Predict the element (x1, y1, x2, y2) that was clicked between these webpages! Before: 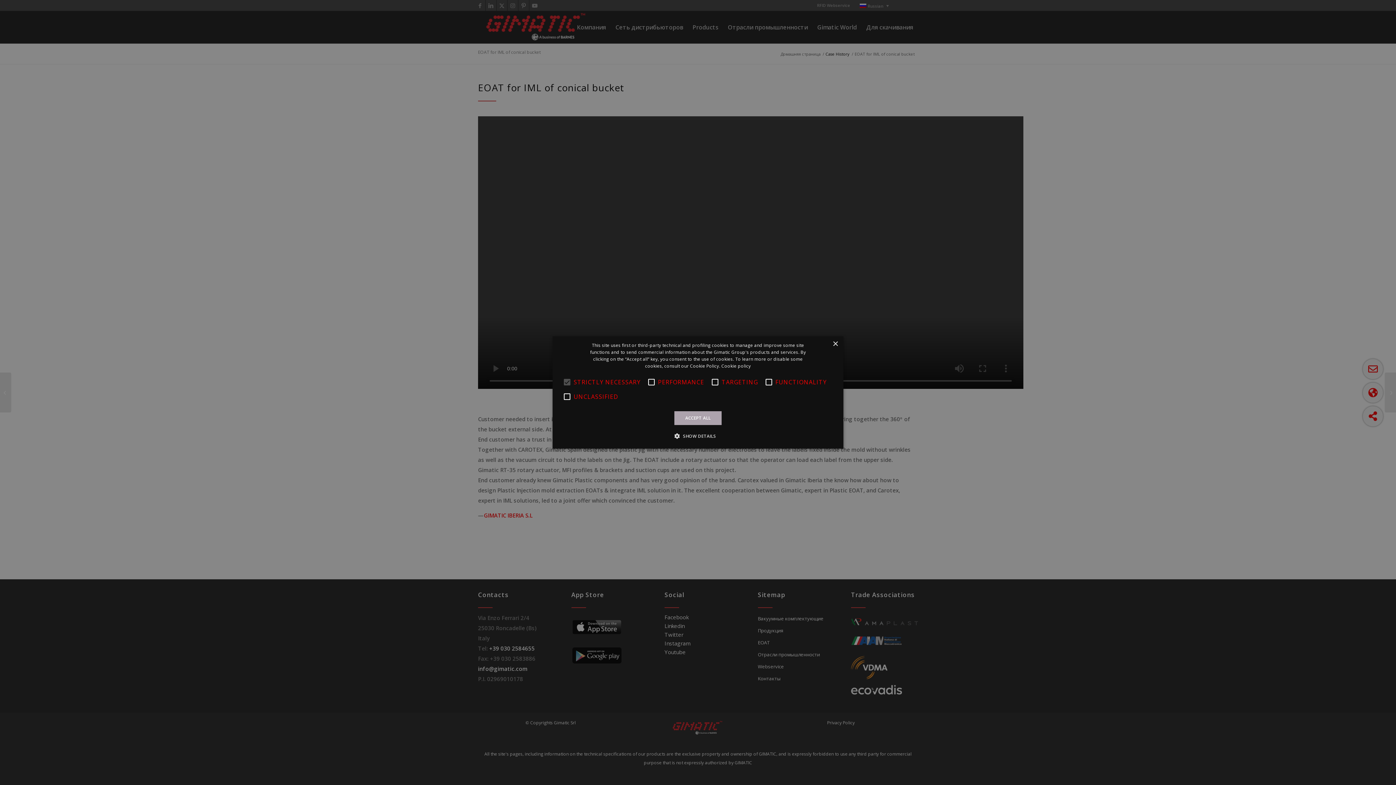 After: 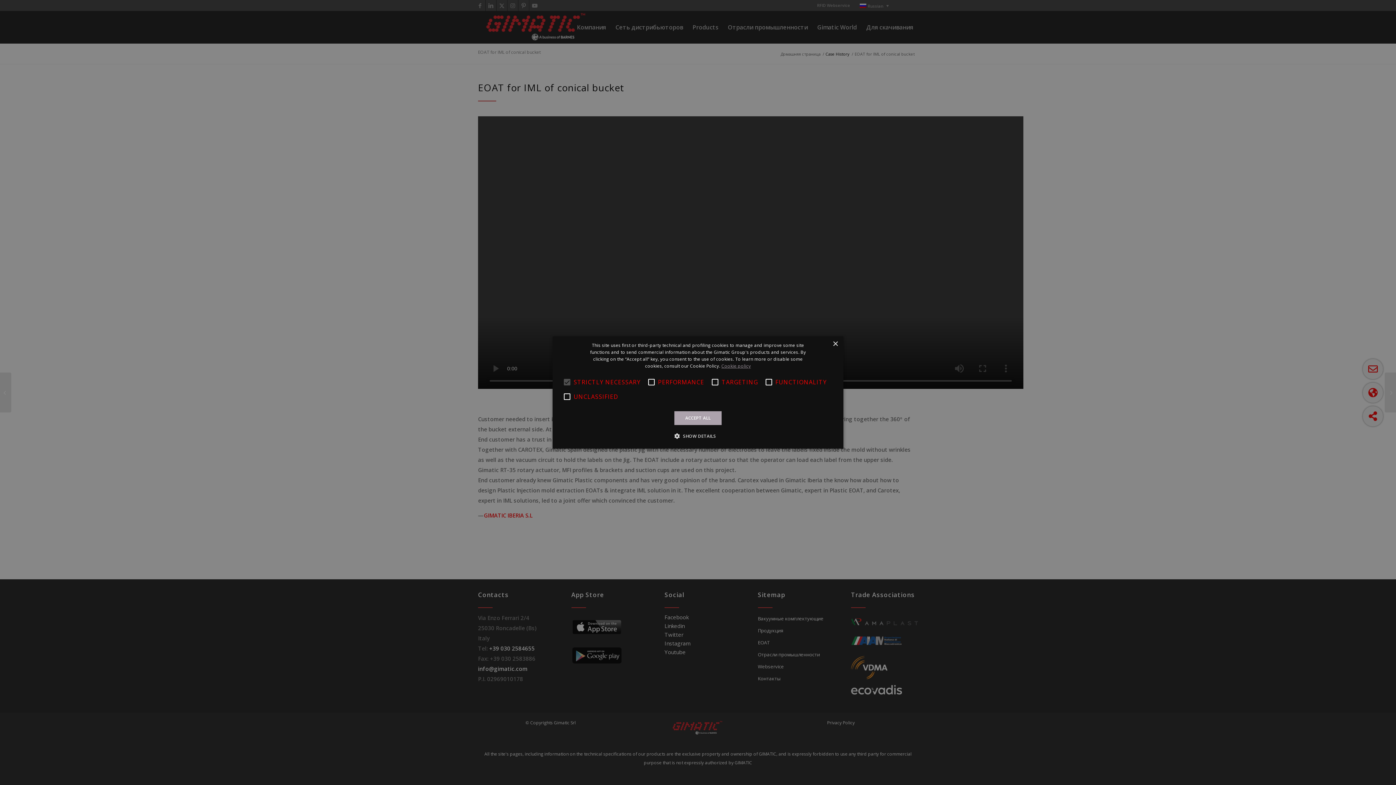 Action: bbox: (721, 363, 751, 369) label: Cookie policy, opens a new window